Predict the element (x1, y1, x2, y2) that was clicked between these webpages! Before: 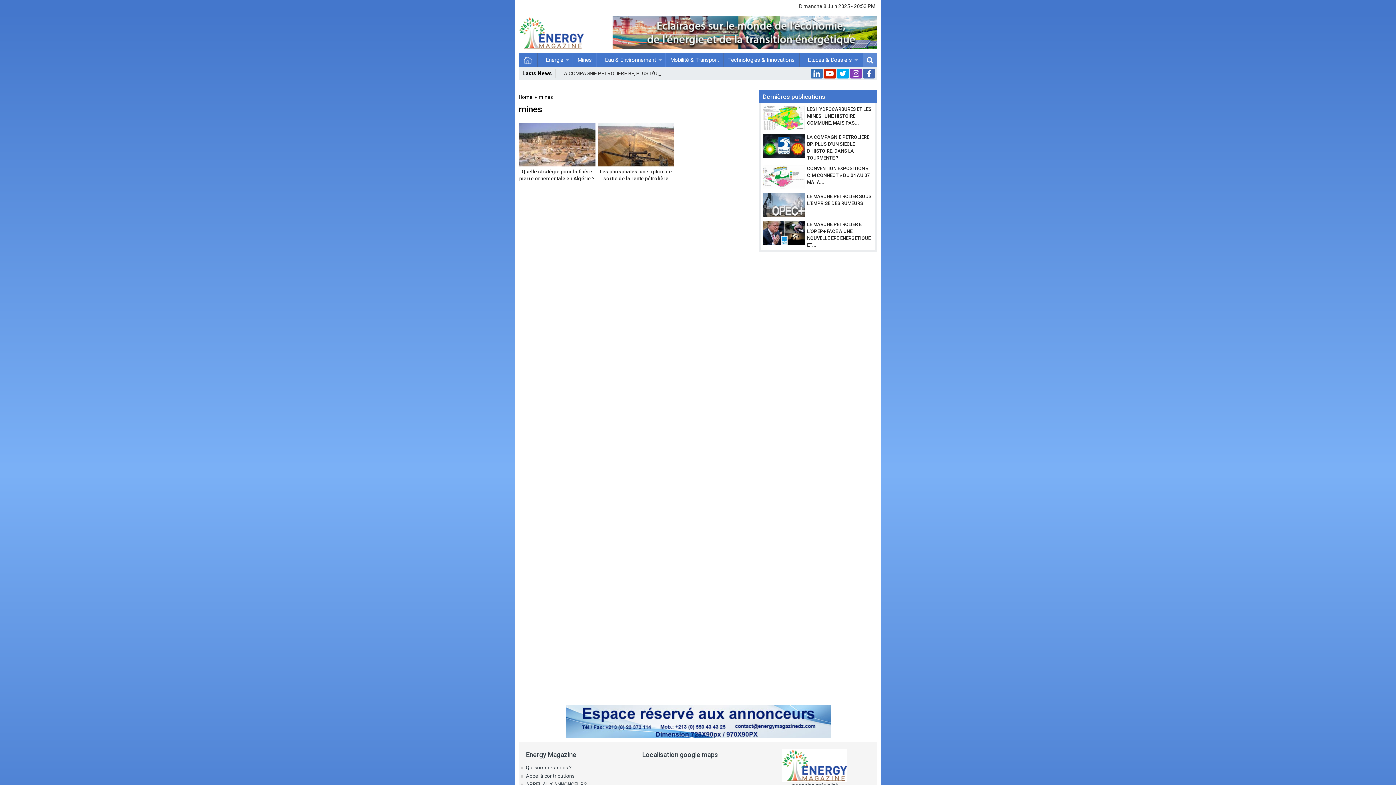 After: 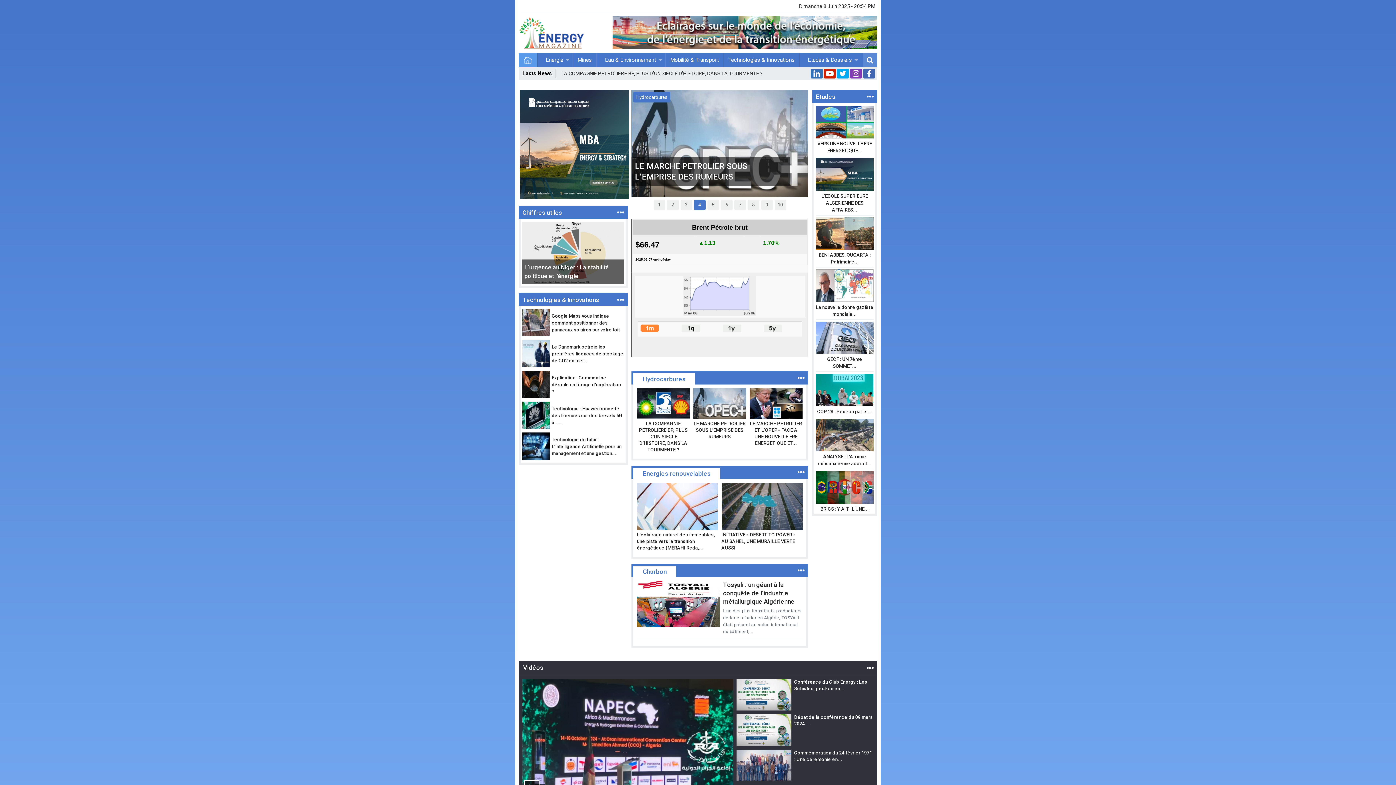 Action: bbox: (758, 749, 871, 782)